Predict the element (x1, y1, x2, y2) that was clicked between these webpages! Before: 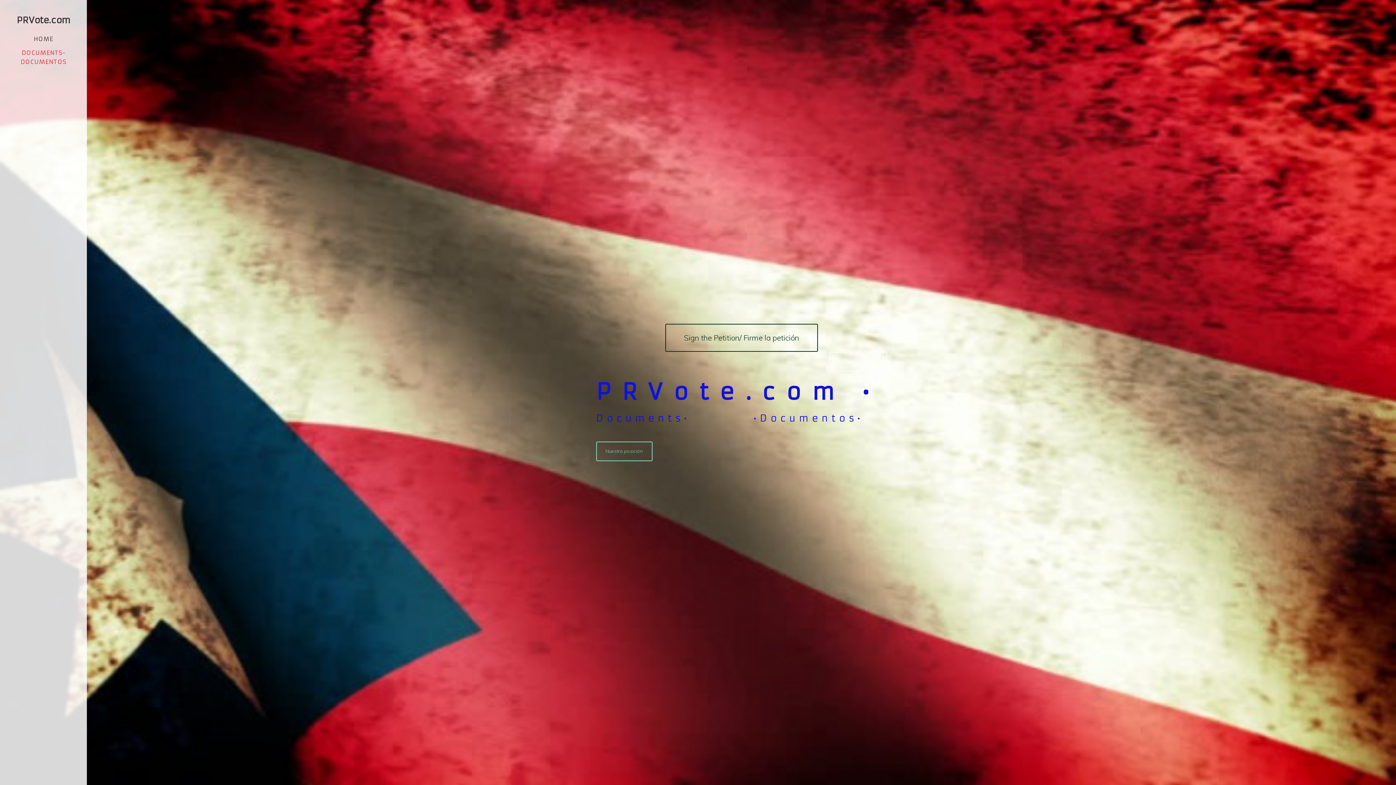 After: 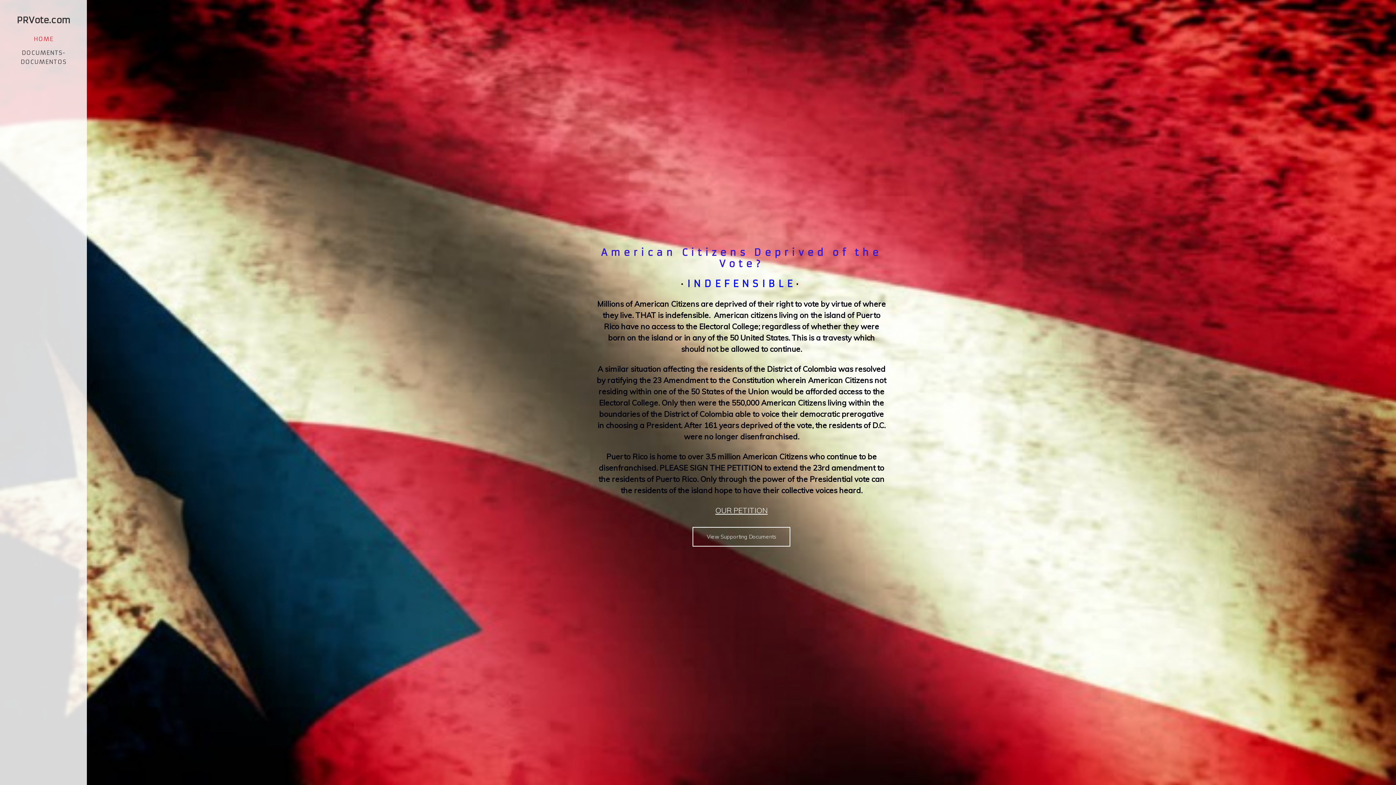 Action: label: HOME bbox: (33, 35, 53, 42)